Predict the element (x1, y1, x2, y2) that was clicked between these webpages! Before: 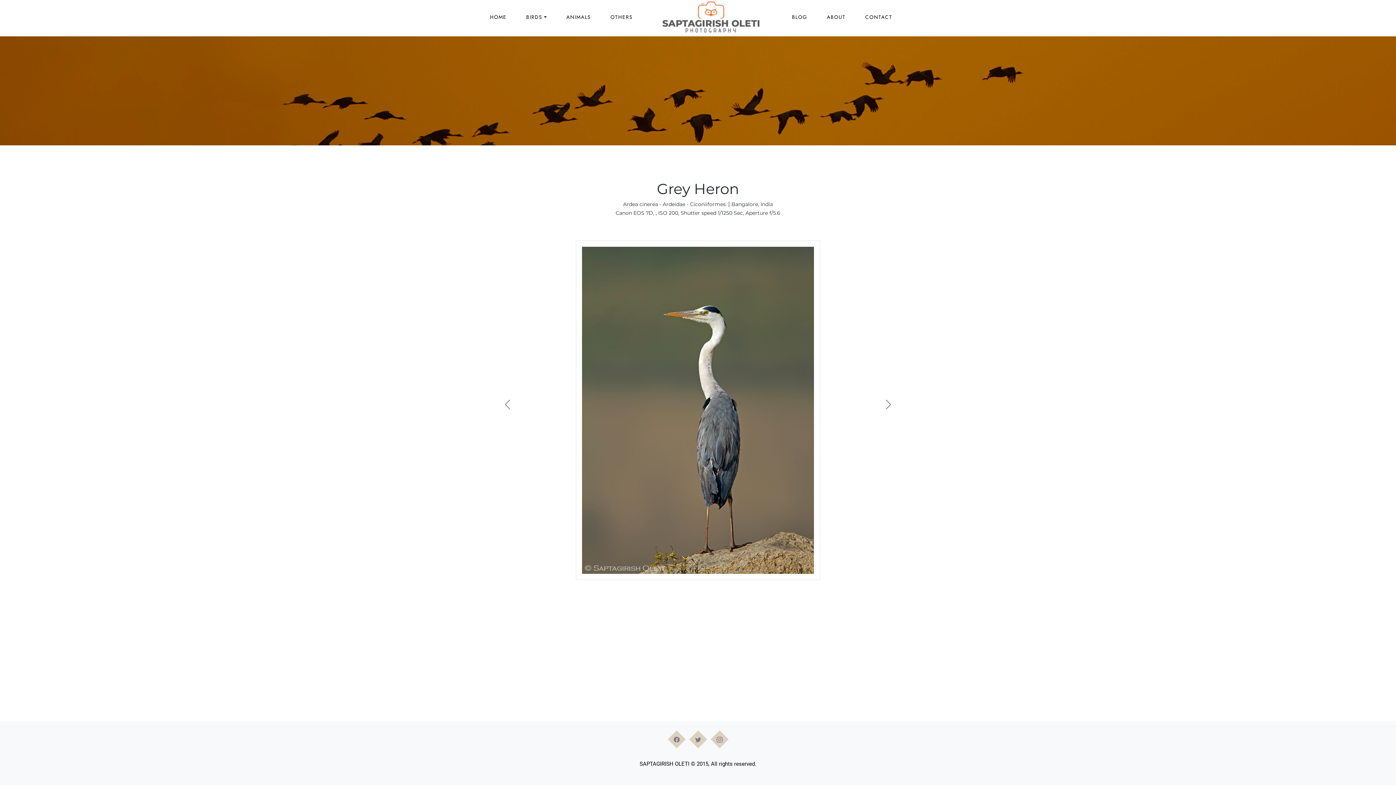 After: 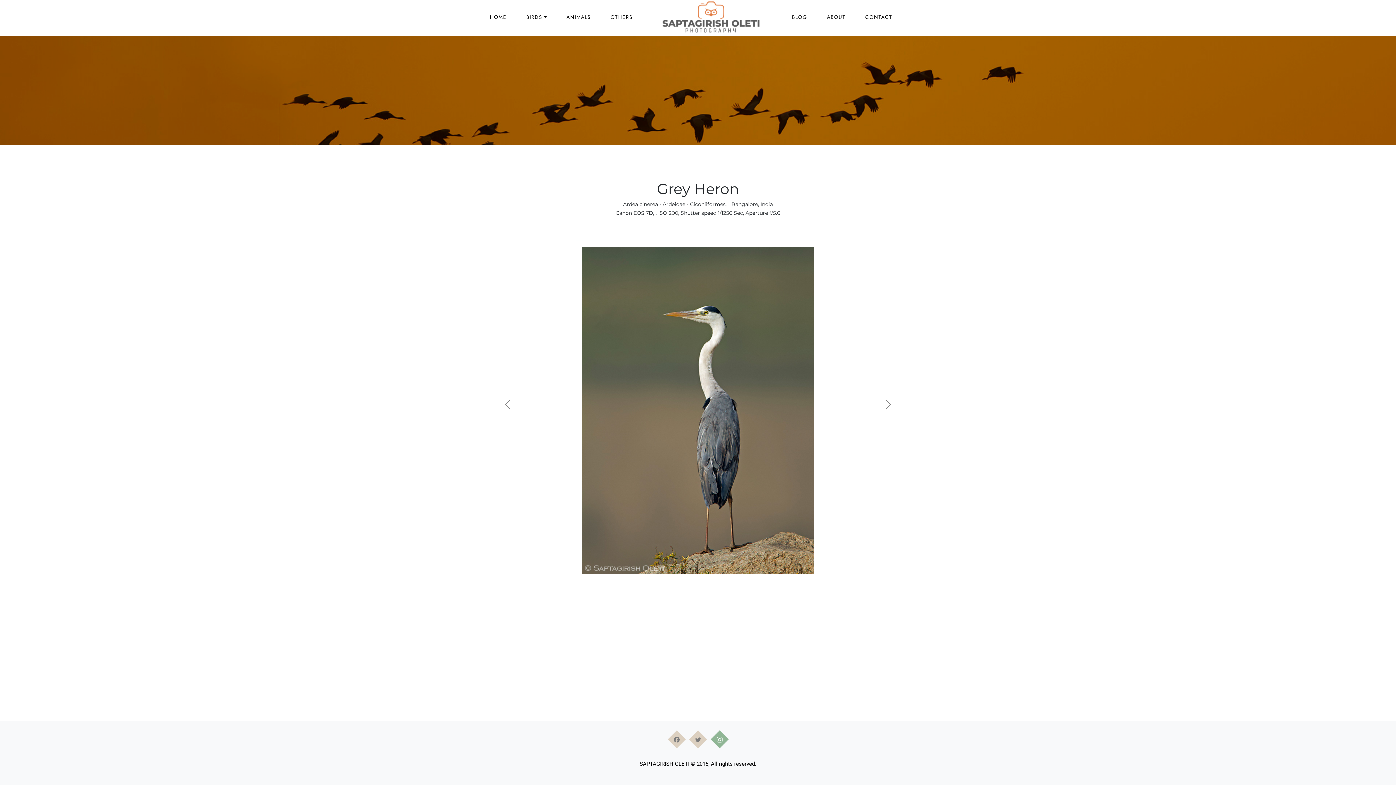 Action: bbox: (709, 735, 729, 742)